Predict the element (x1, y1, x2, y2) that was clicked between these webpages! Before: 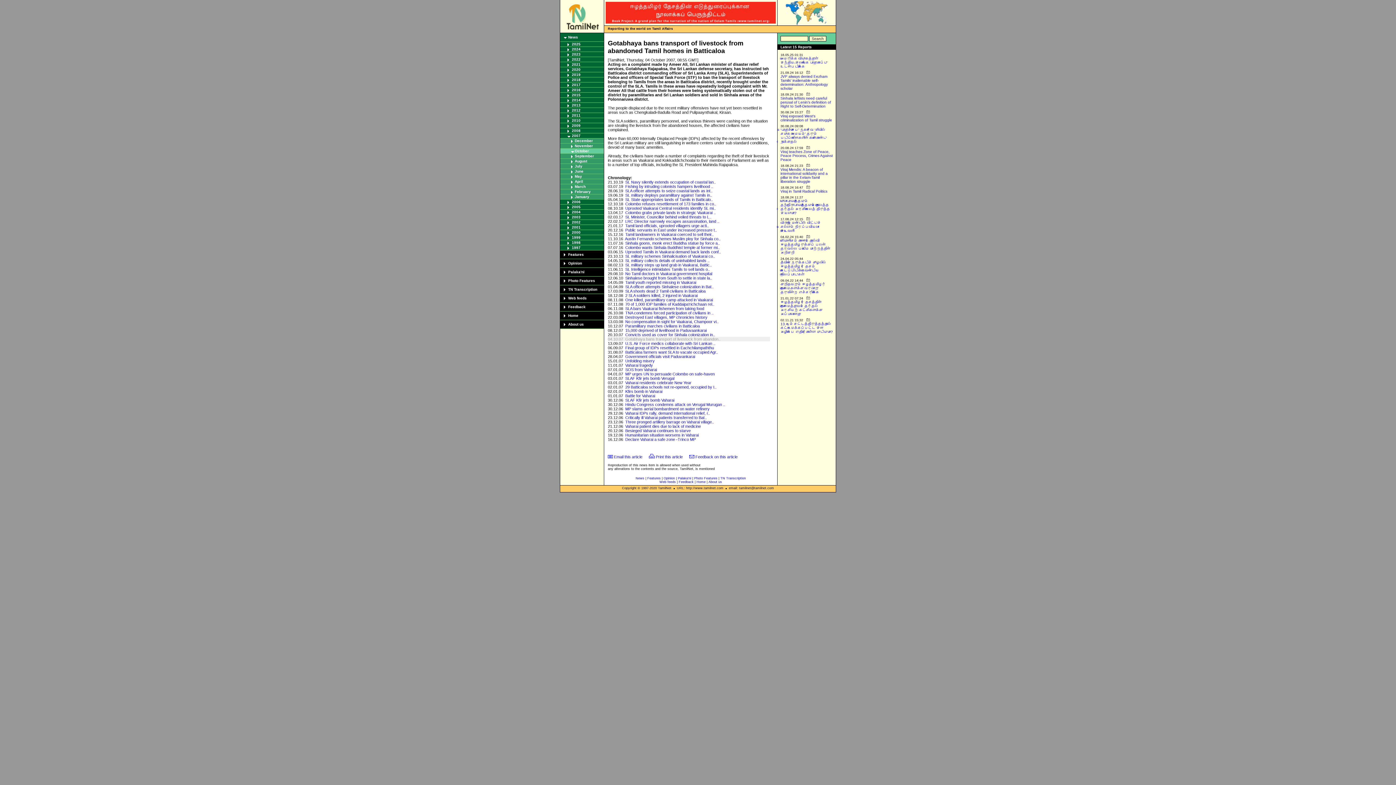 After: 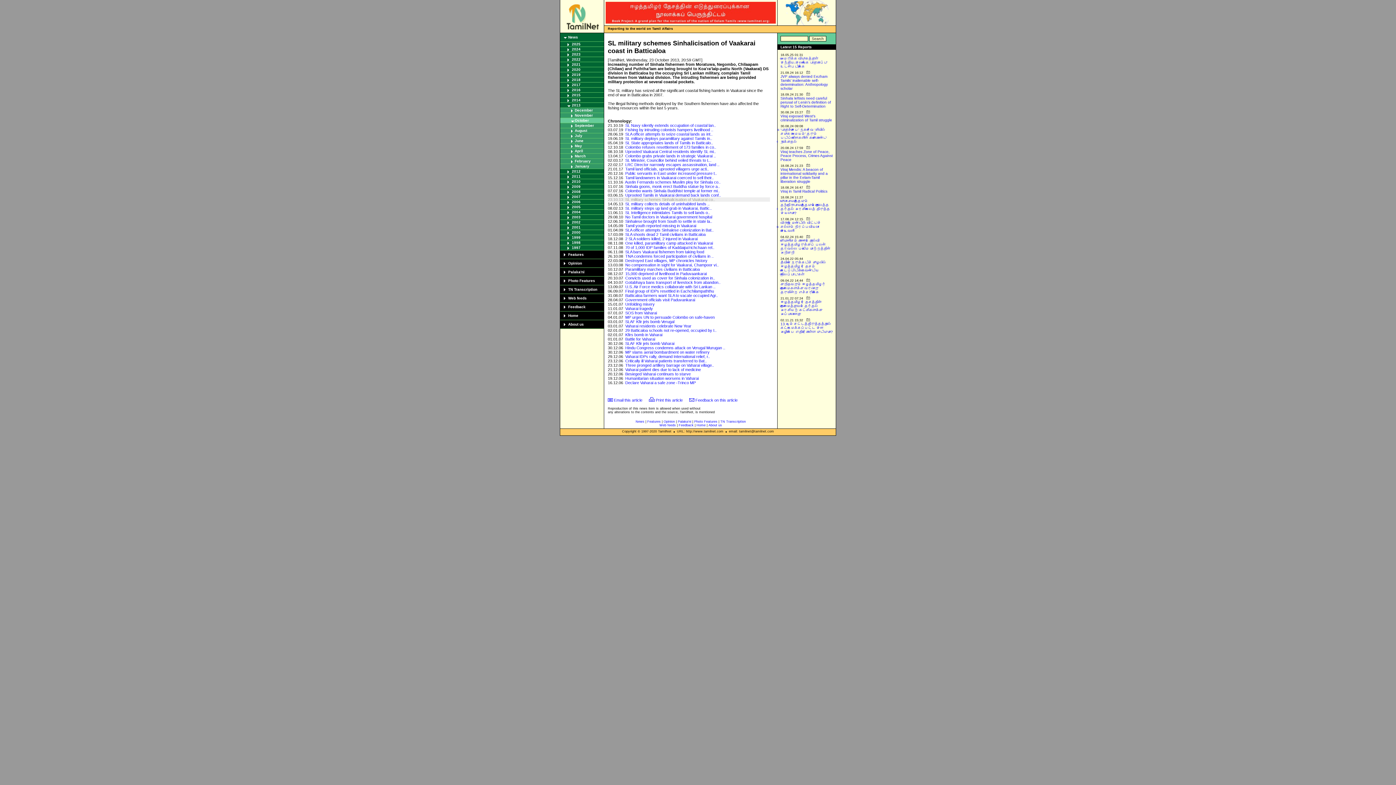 Action: label: SL military schemes Sinhalicisation of Vaakarai co.. bbox: (625, 254, 715, 258)